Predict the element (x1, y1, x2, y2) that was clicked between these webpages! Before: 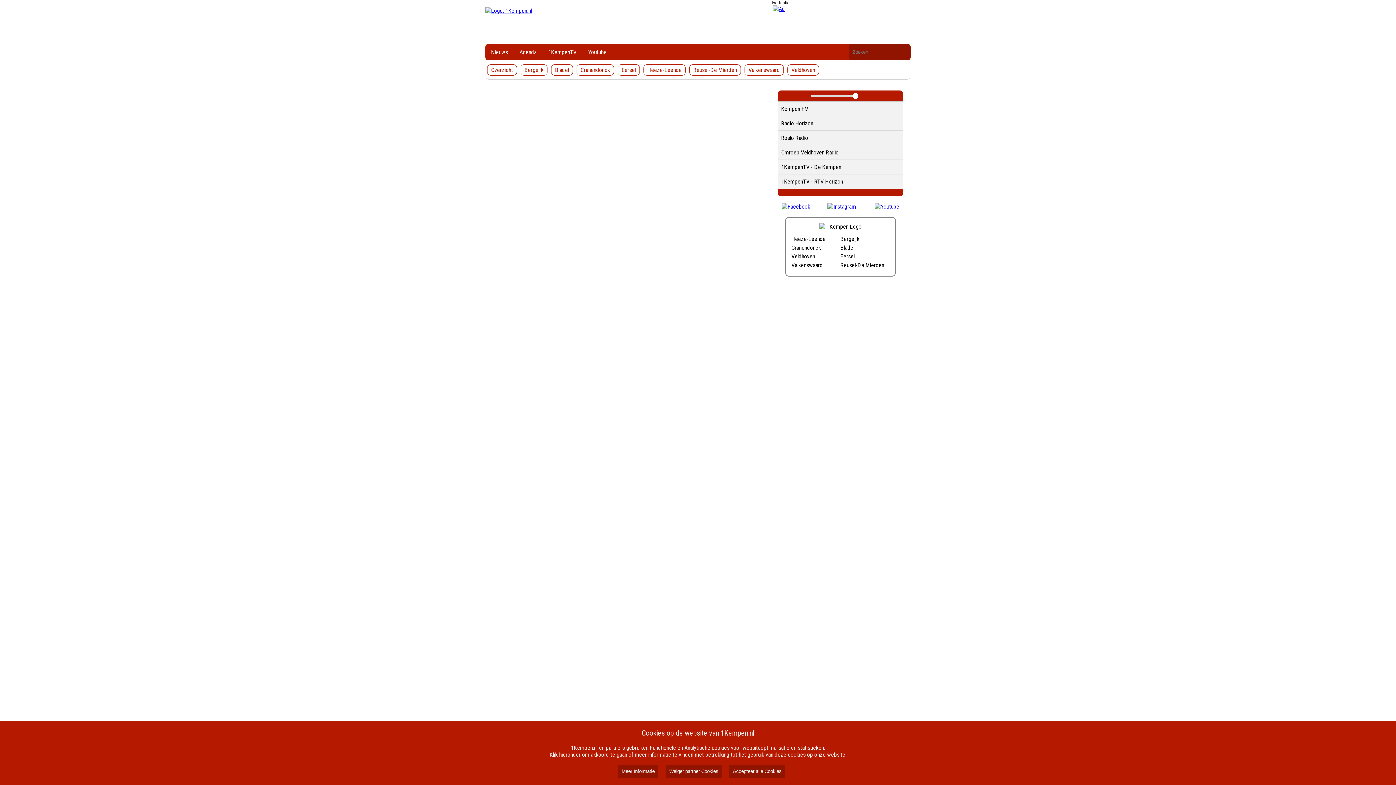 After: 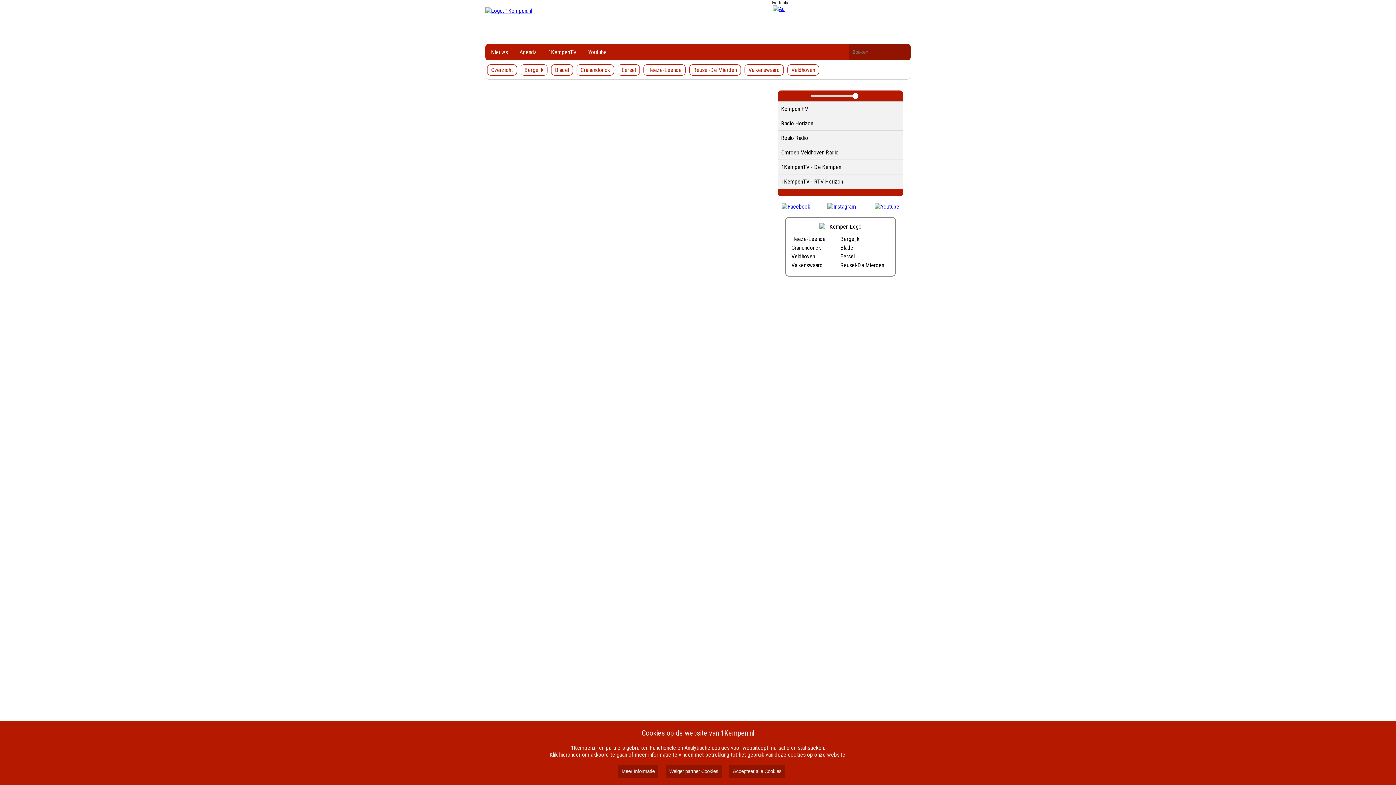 Action: bbox: (875, 203, 899, 210)